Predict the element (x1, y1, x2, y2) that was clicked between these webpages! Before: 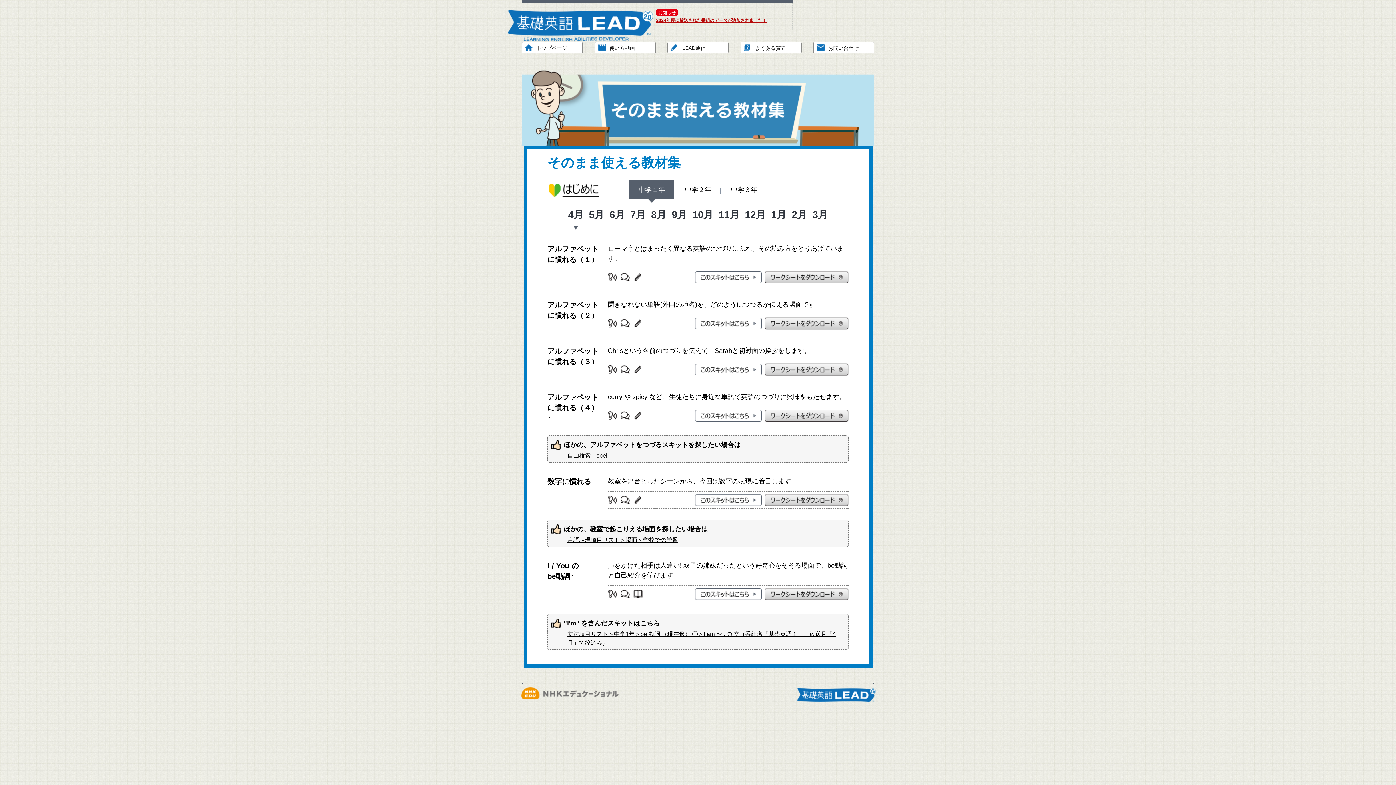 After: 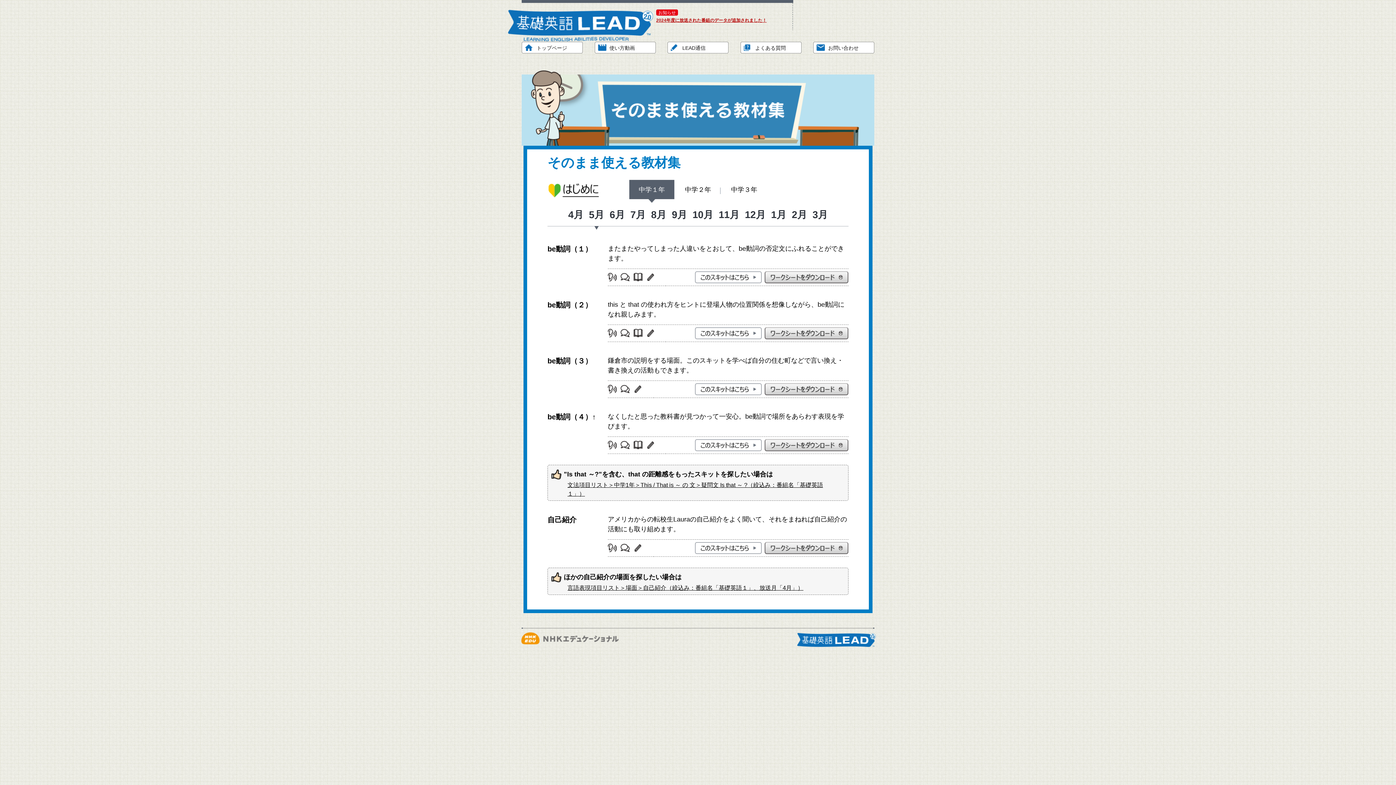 Action: label: 5月 bbox: (589, 207, 604, 222)